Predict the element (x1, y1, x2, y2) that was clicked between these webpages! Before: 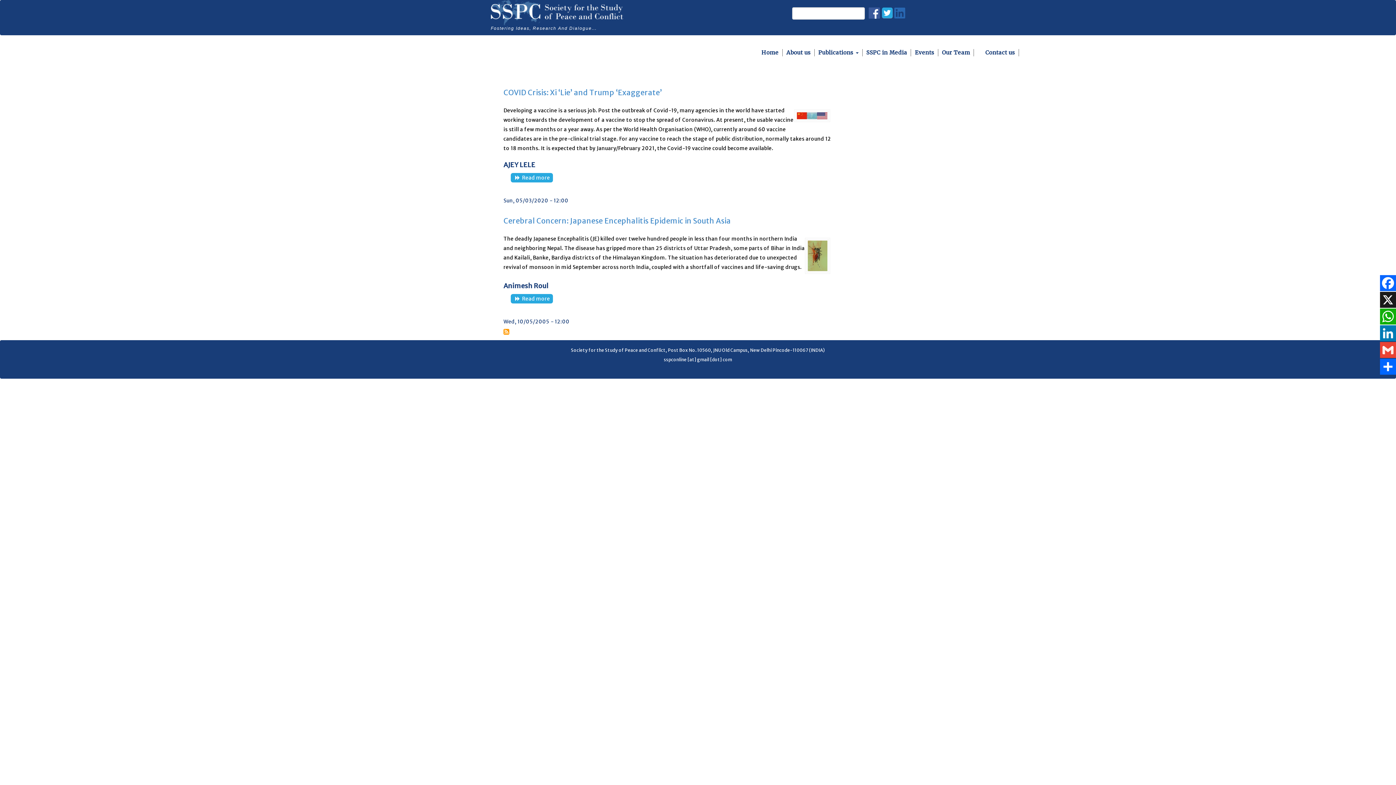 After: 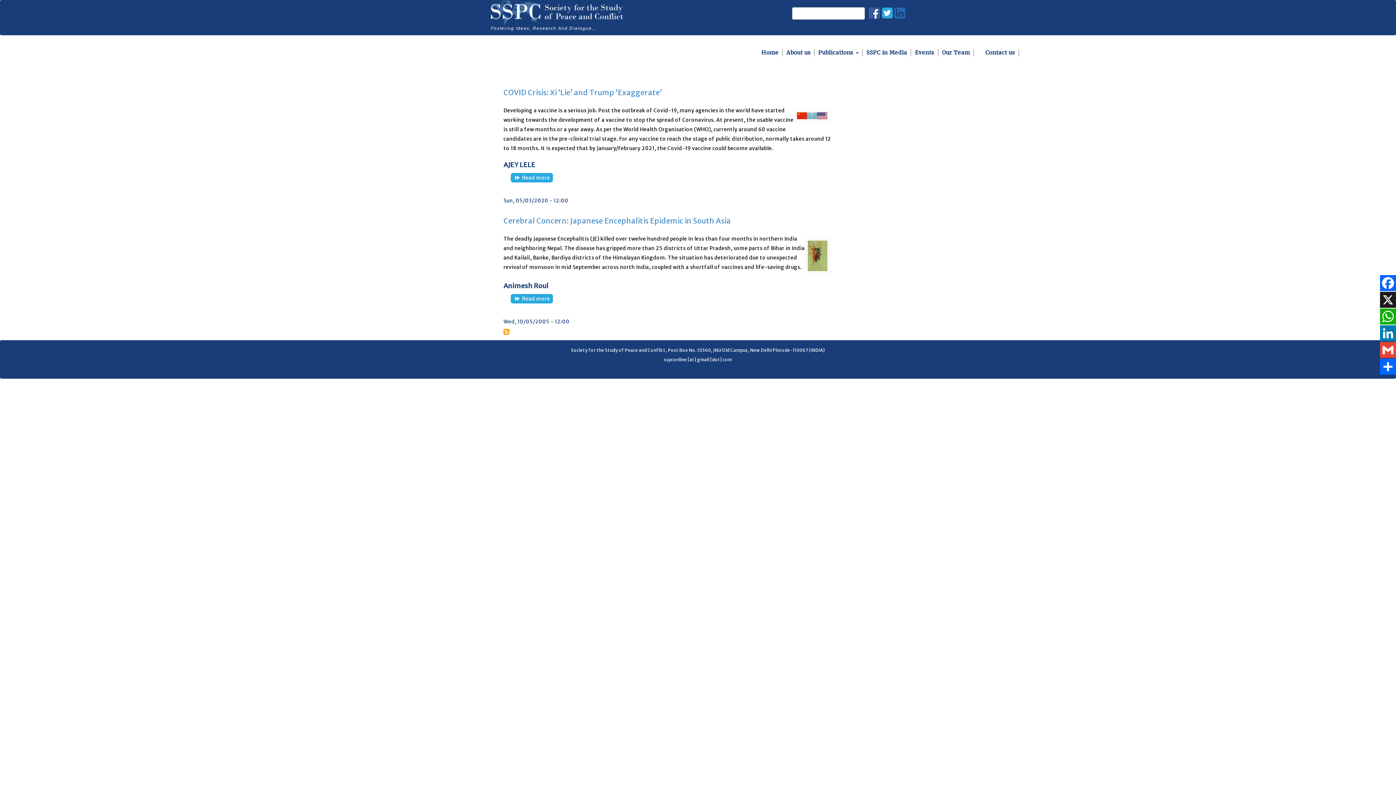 Action: bbox: (1378, 291, 1397, 308) label: X